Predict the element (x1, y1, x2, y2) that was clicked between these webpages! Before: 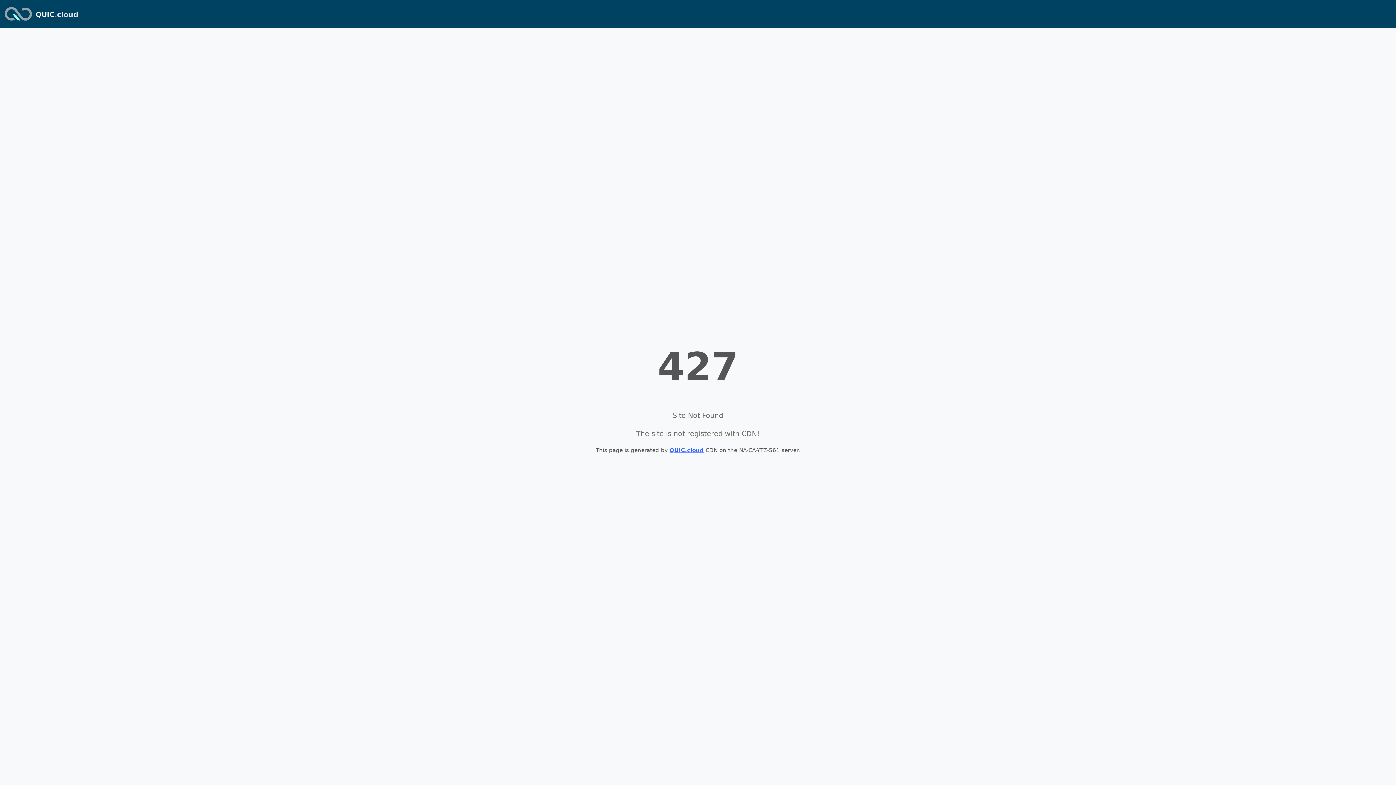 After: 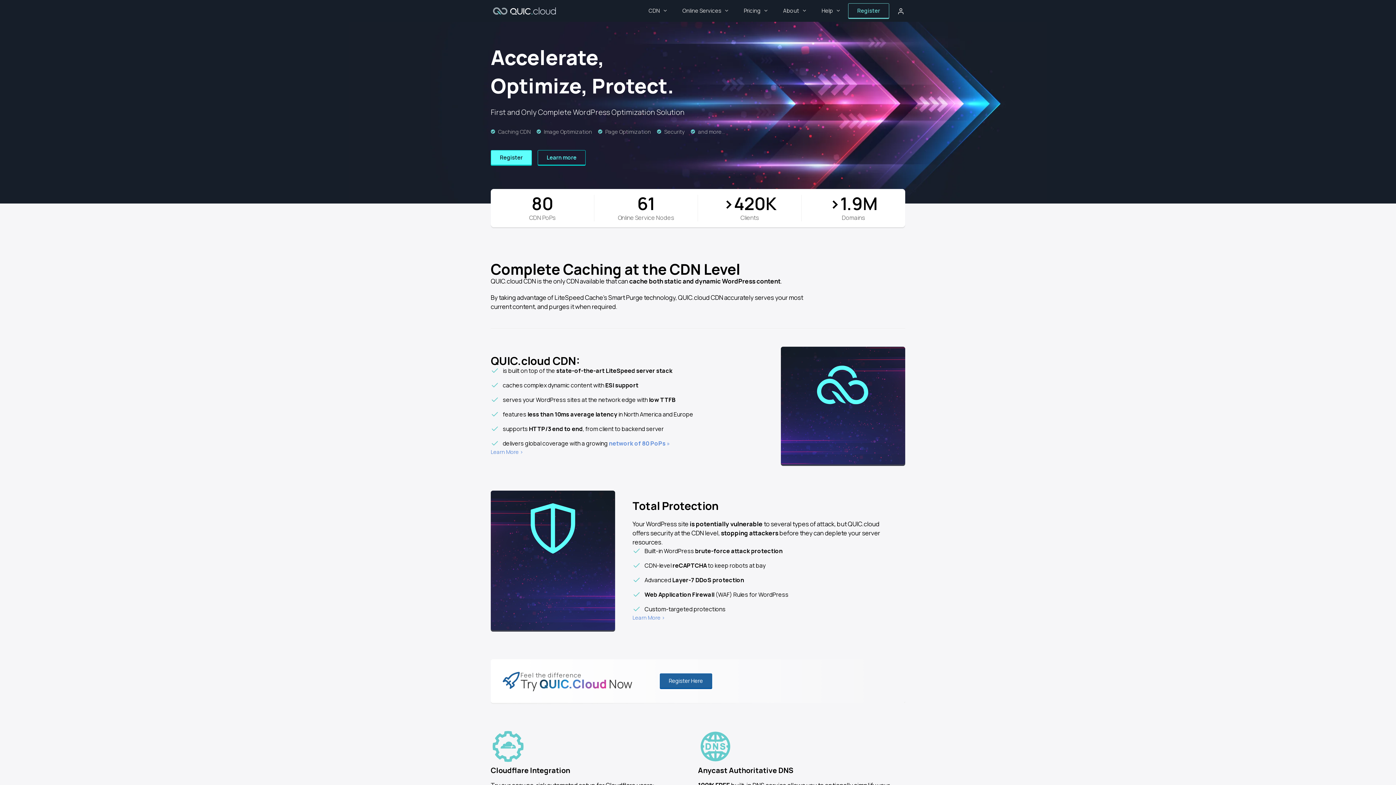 Action: bbox: (669, 447, 704, 453) label: QUIC.cloud